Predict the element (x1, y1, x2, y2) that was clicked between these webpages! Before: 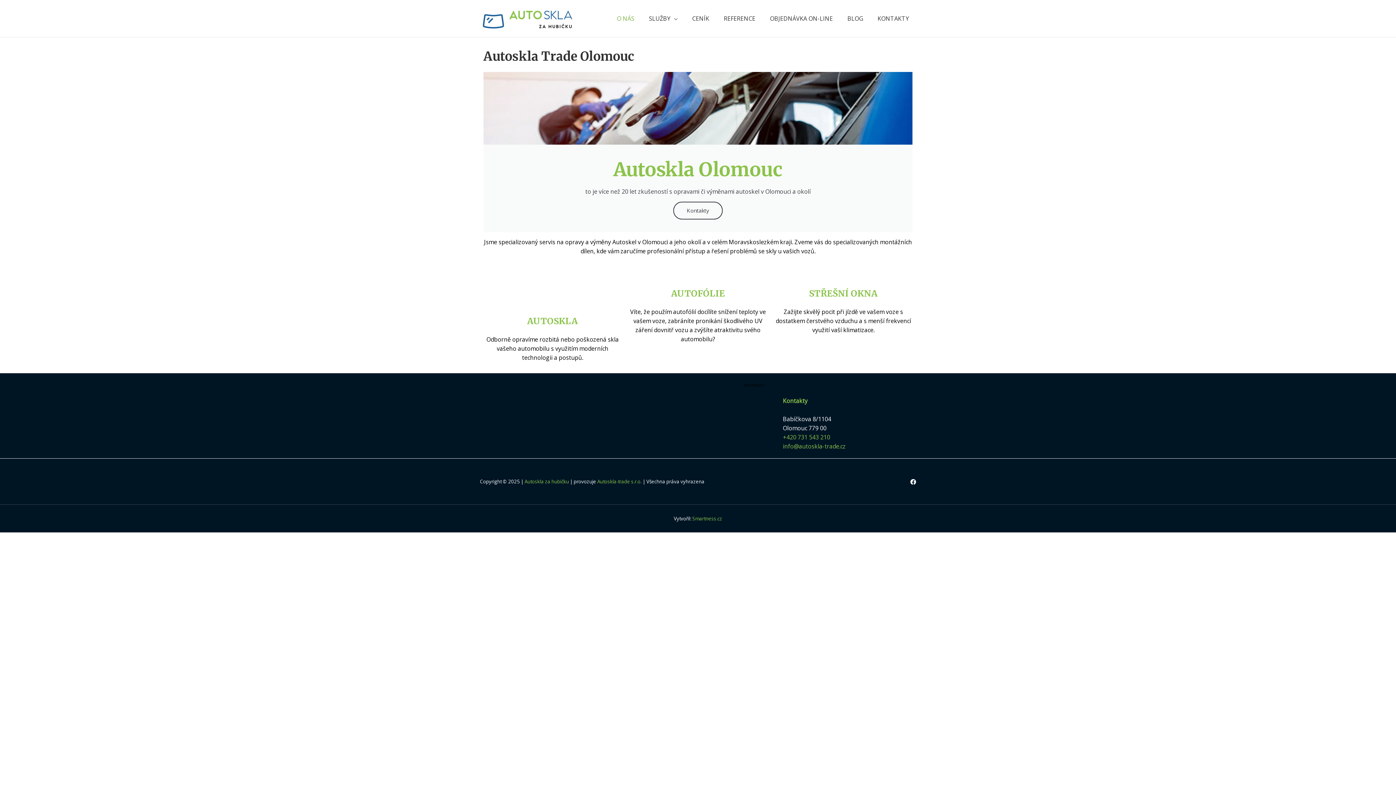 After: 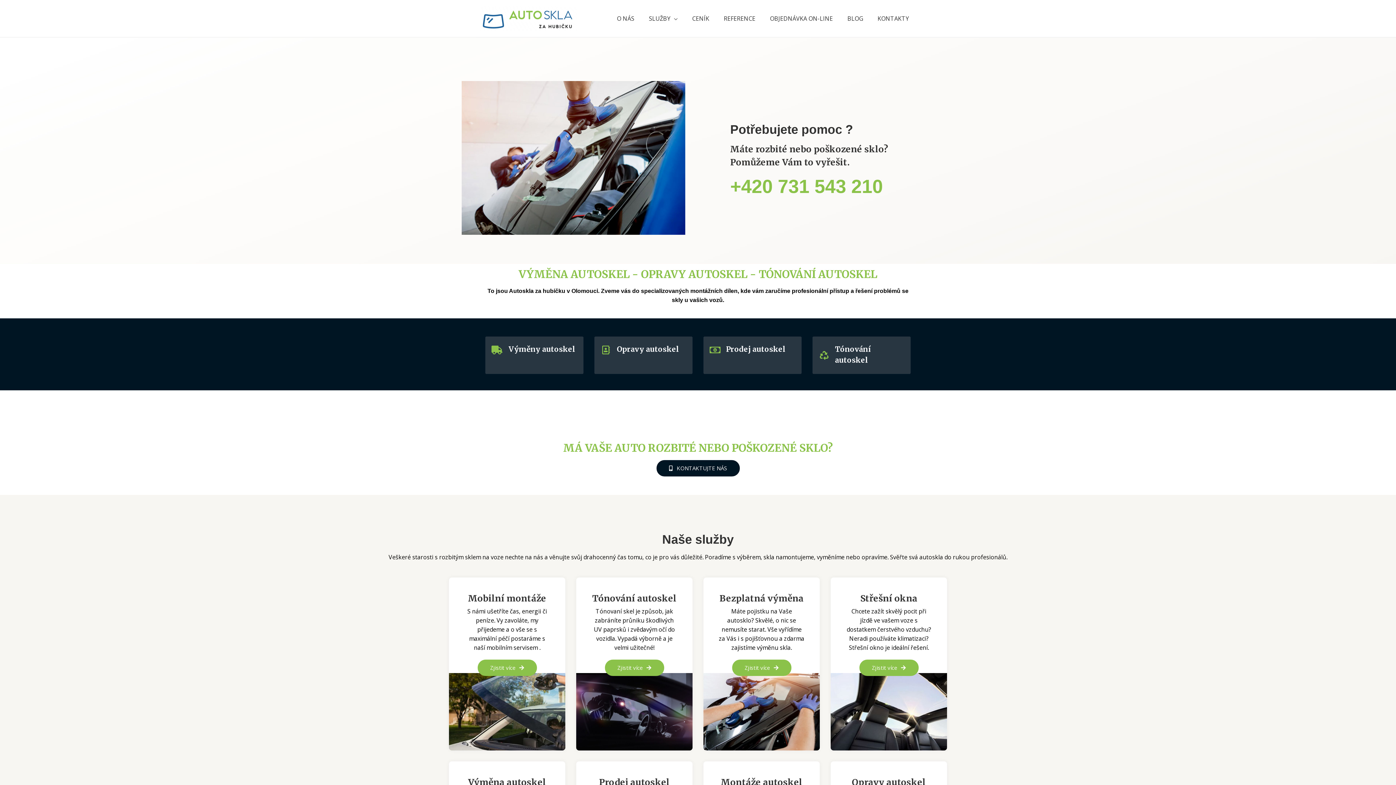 Action: label: Autoskla za hubičku bbox: (524, 478, 569, 485)